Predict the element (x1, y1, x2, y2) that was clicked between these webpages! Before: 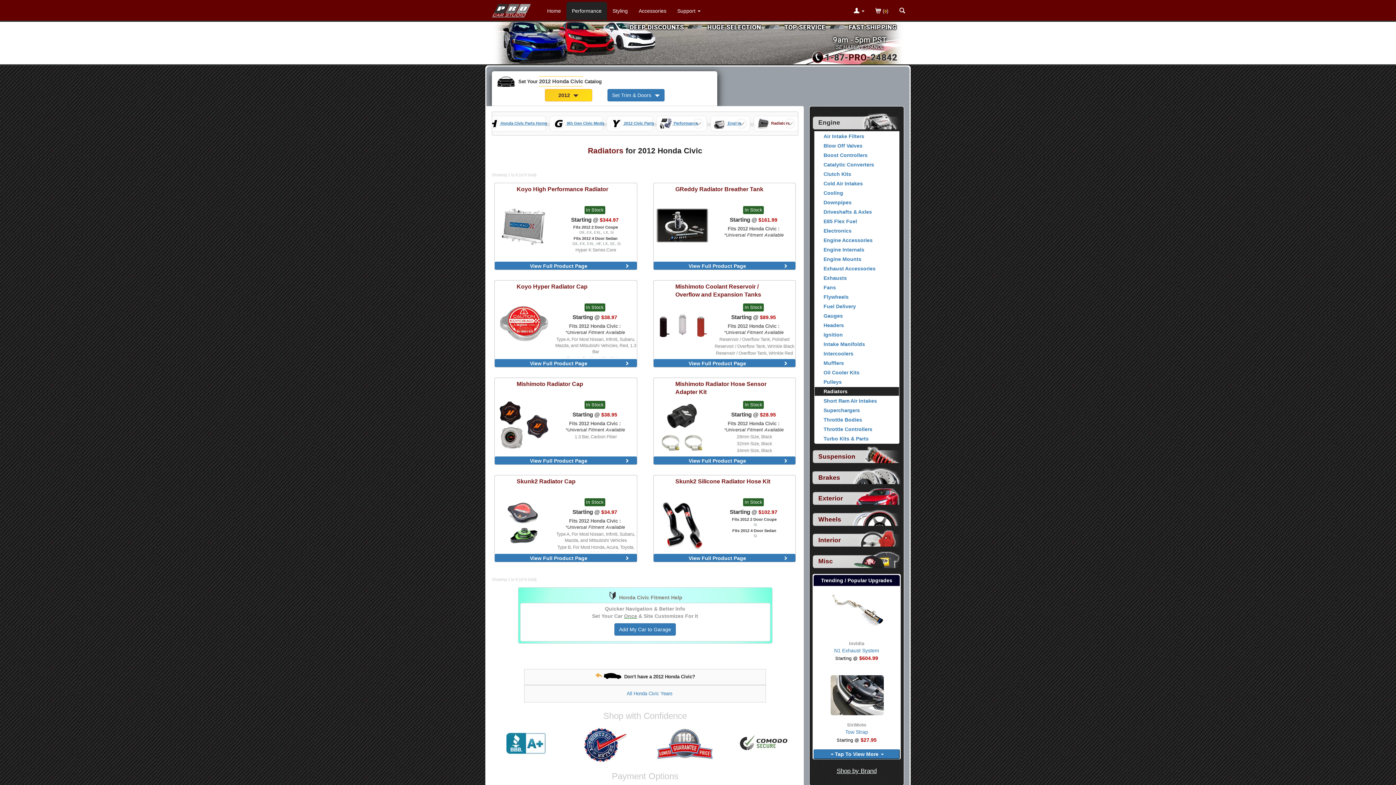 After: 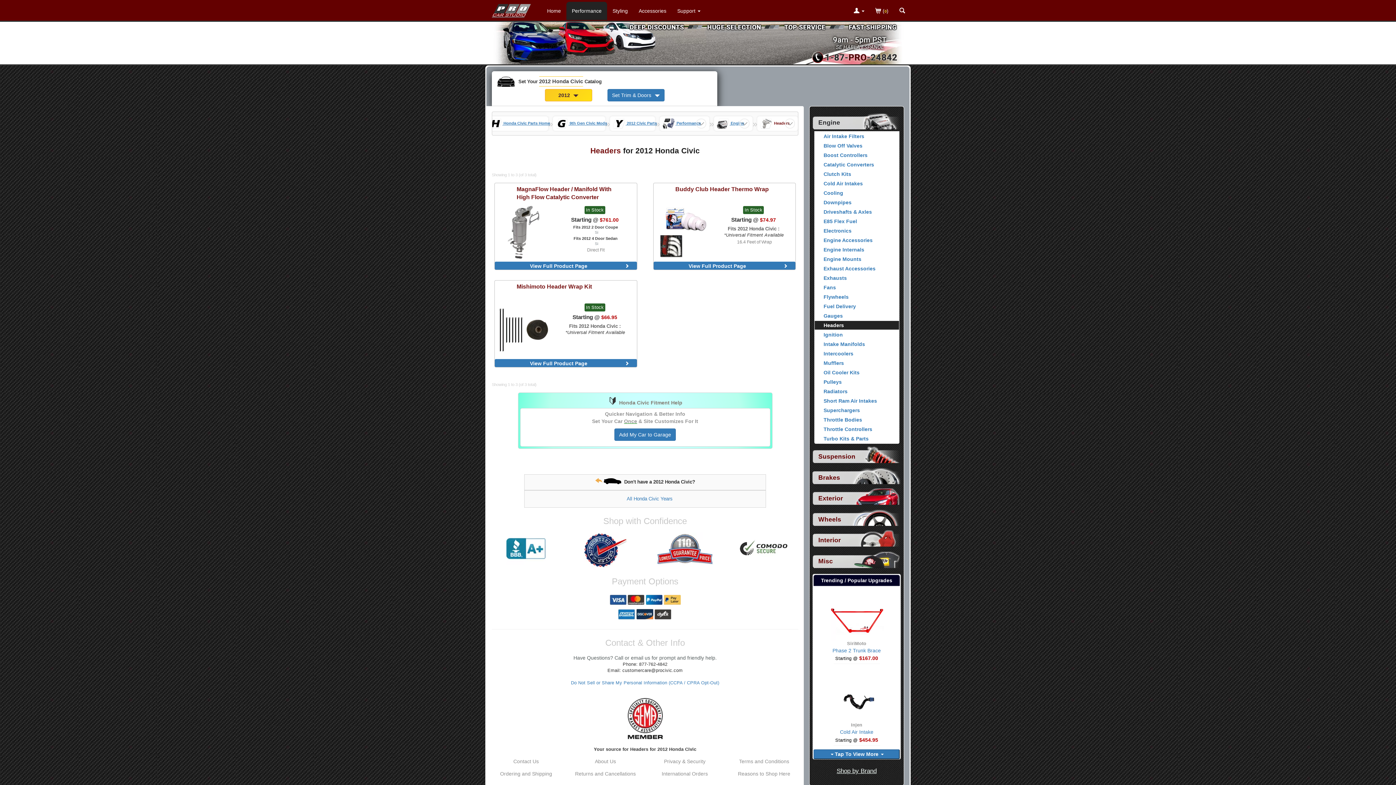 Action: bbox: (814, 321, 899, 329) label: View products for category 2012 Honda Civic Headers